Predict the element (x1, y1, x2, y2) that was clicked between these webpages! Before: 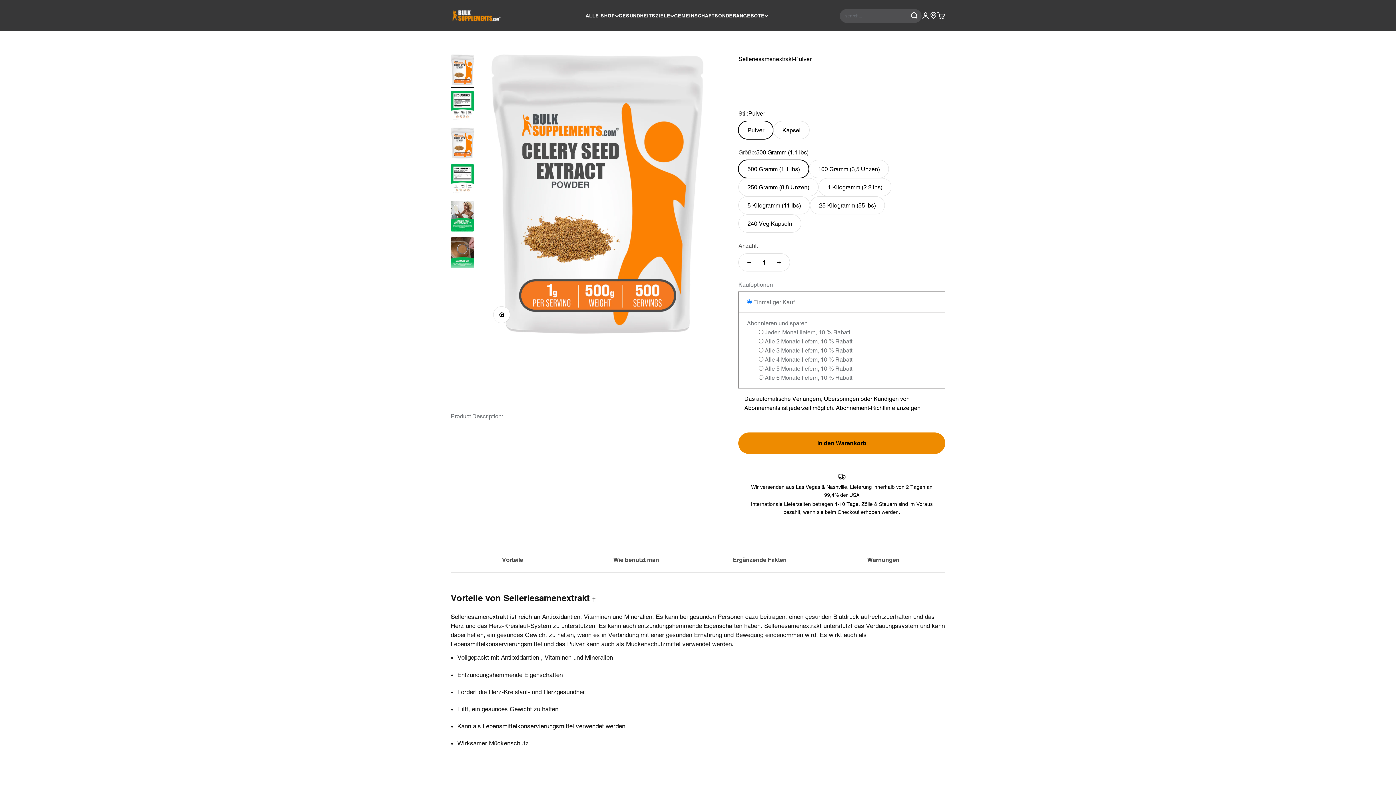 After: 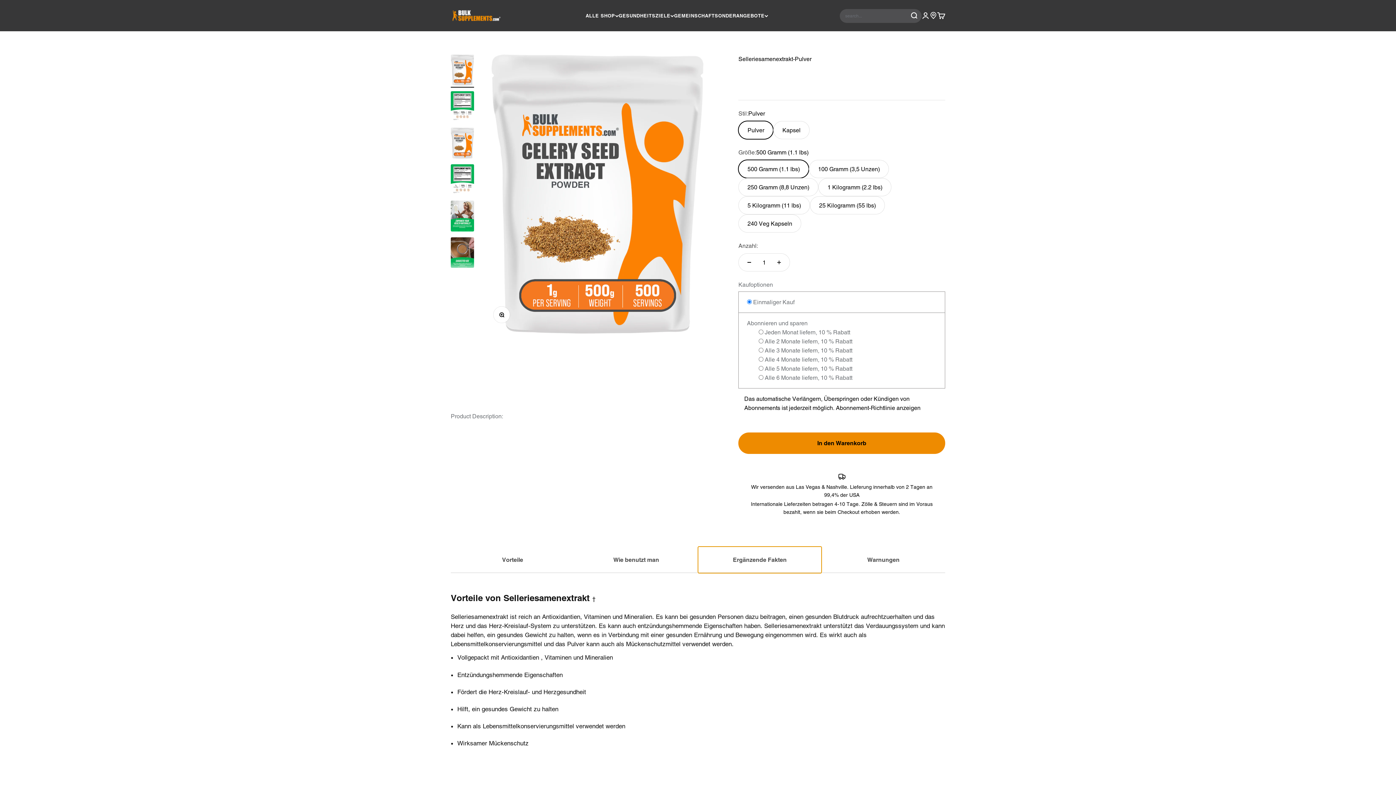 Action: label: Ergänzende Fakten bbox: (698, 547, 821, 573)